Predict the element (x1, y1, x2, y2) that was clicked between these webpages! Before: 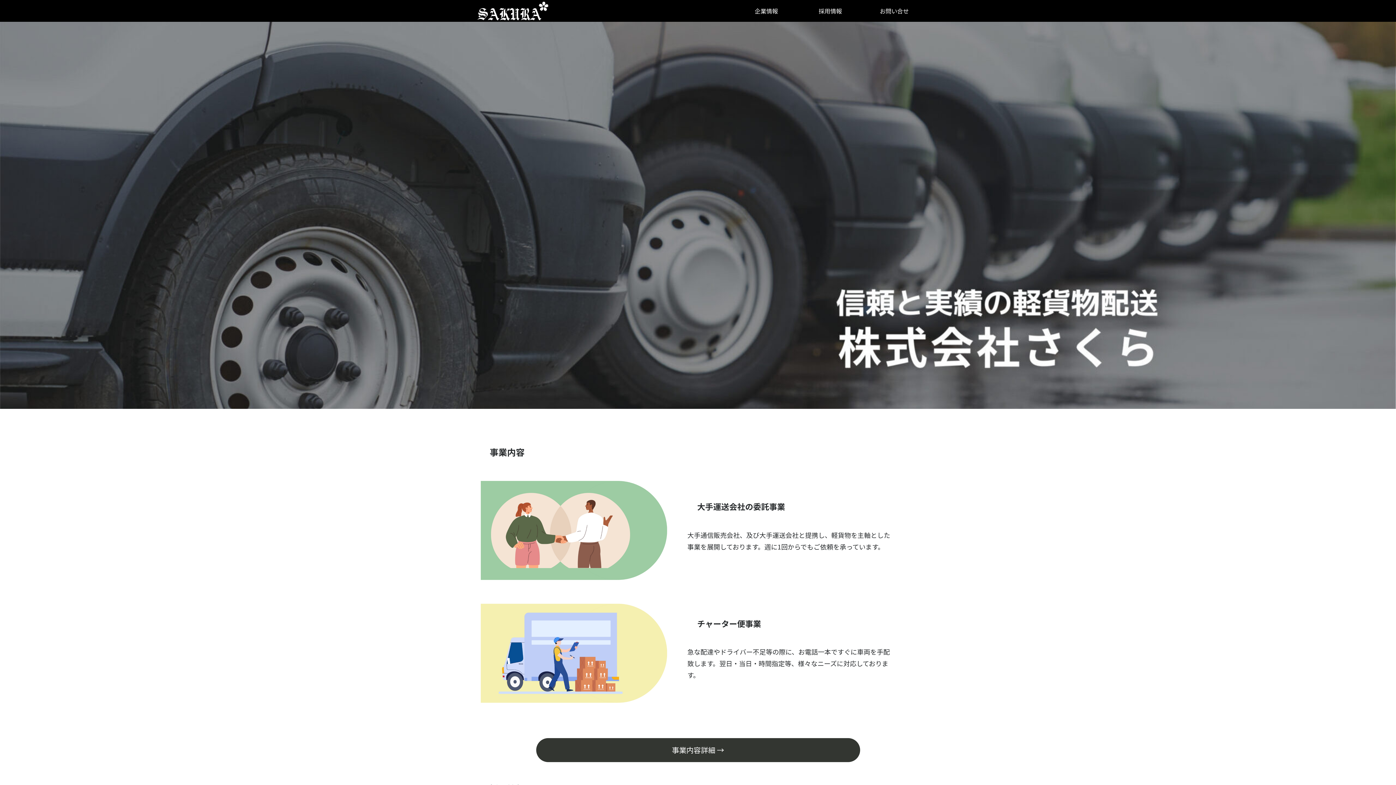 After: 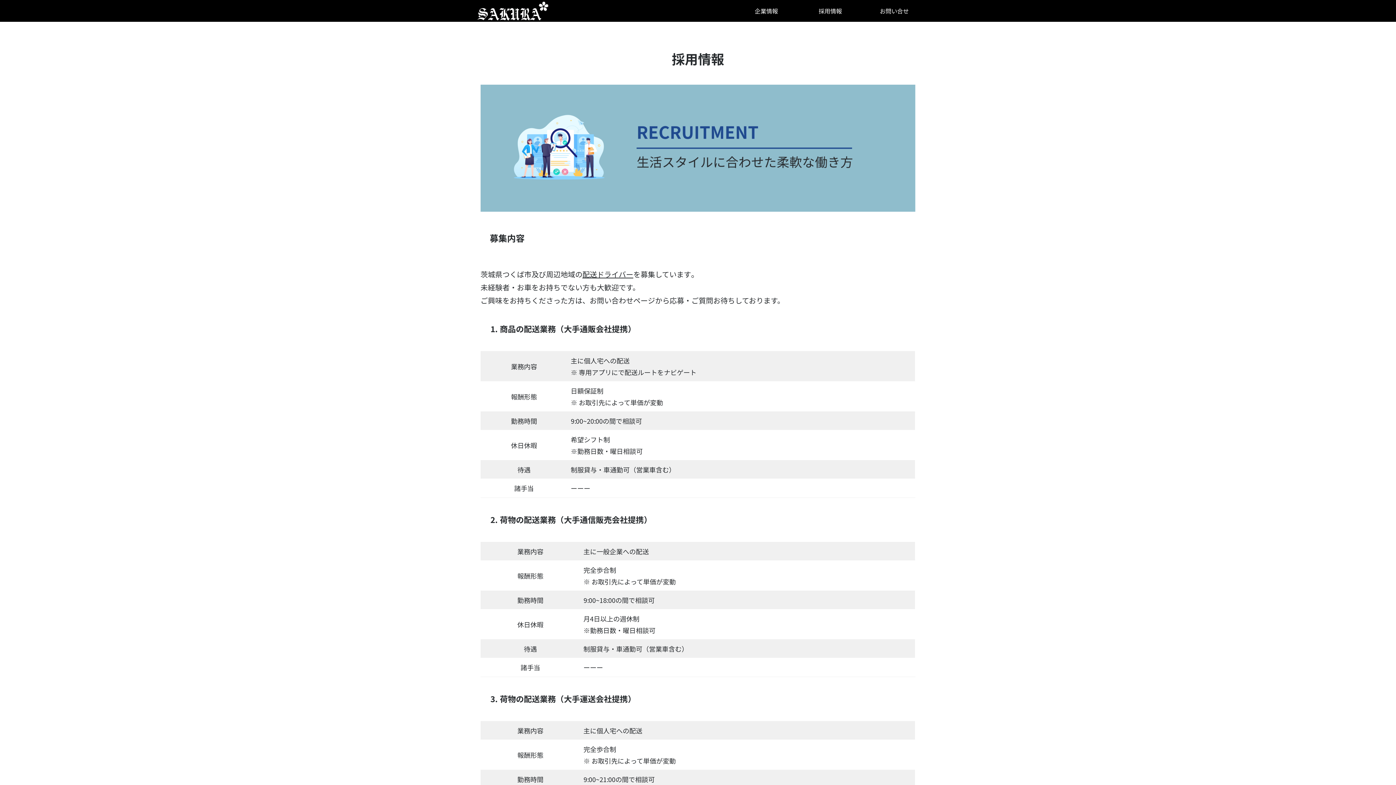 Action: bbox: (798, 0, 862, 21) label: 採用情報